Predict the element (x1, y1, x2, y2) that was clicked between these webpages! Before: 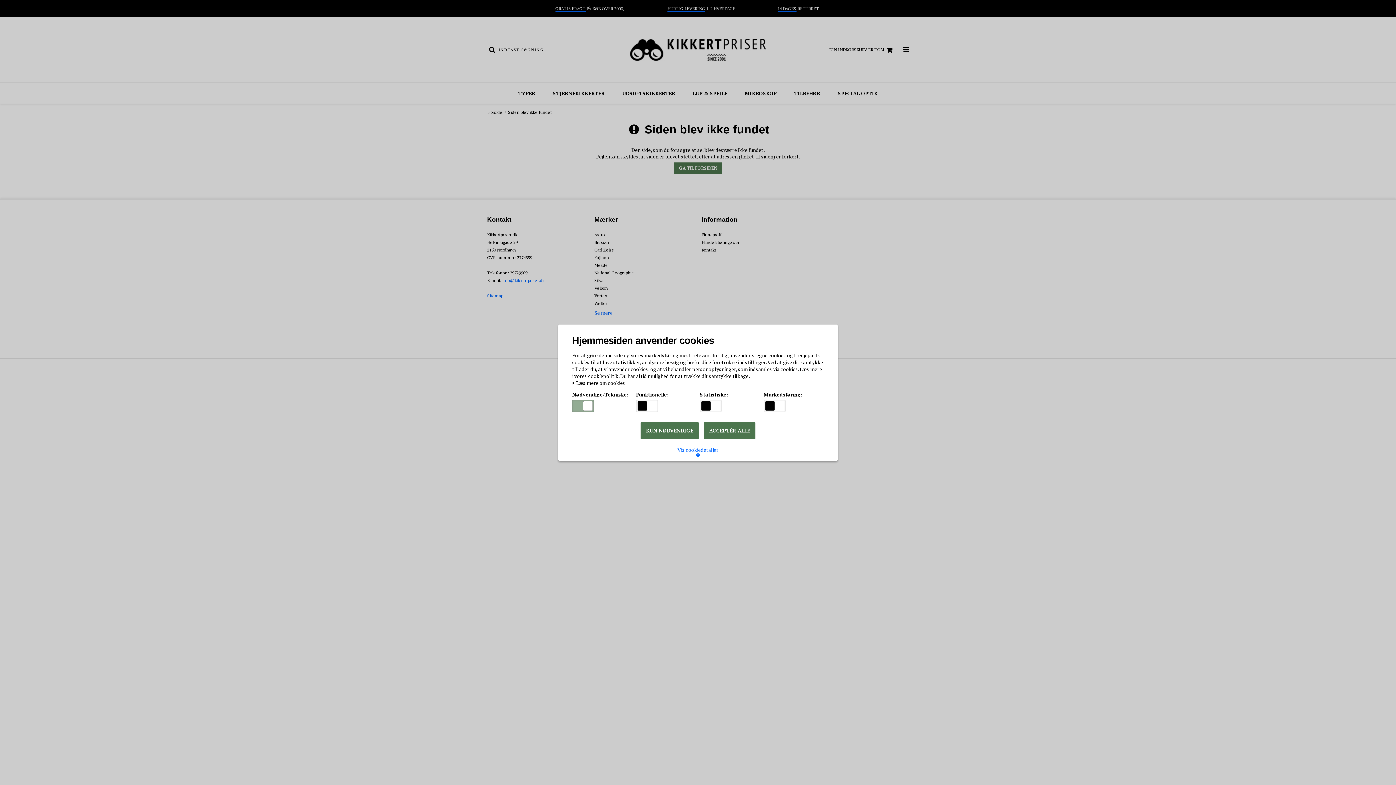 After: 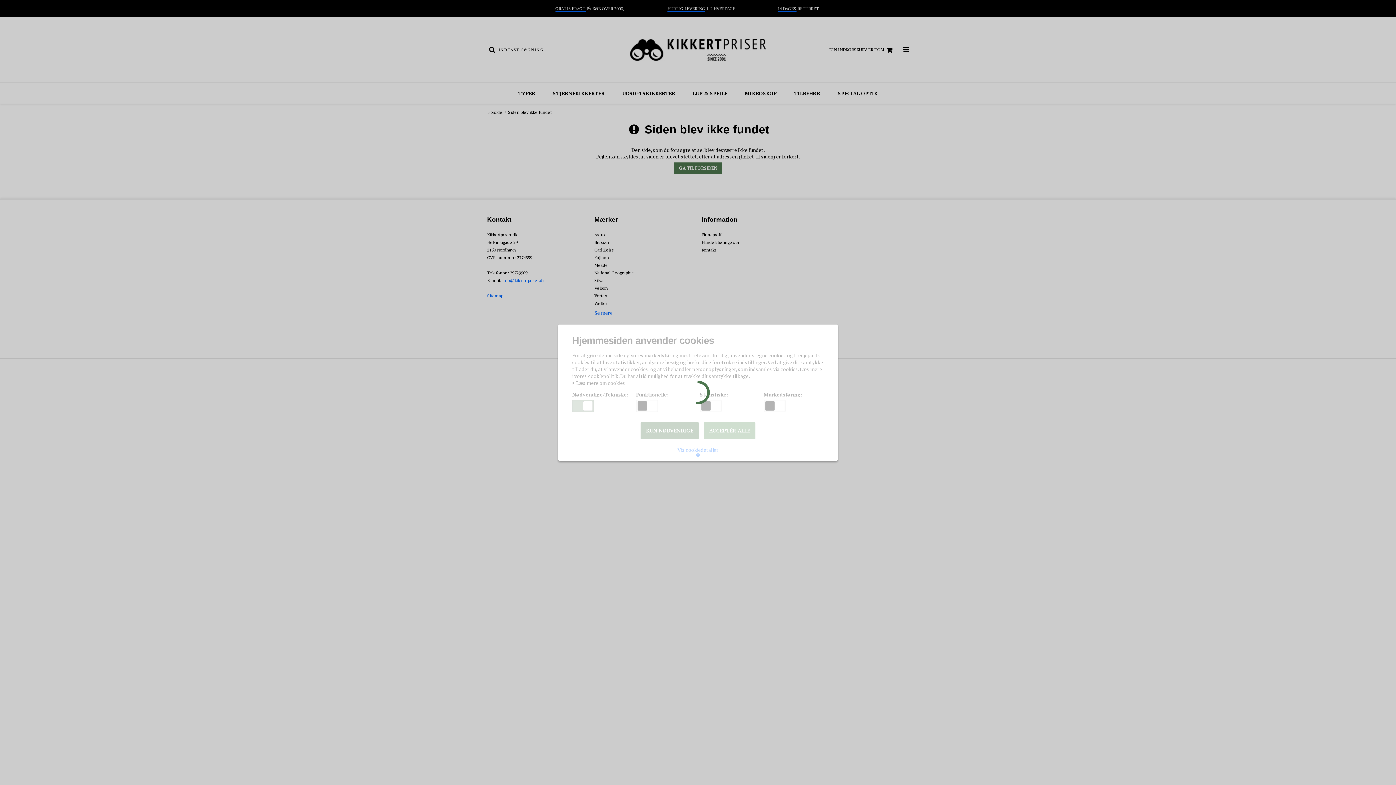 Action: bbox: (704, 422, 755, 439) label: ACCEPTÉR ALLE